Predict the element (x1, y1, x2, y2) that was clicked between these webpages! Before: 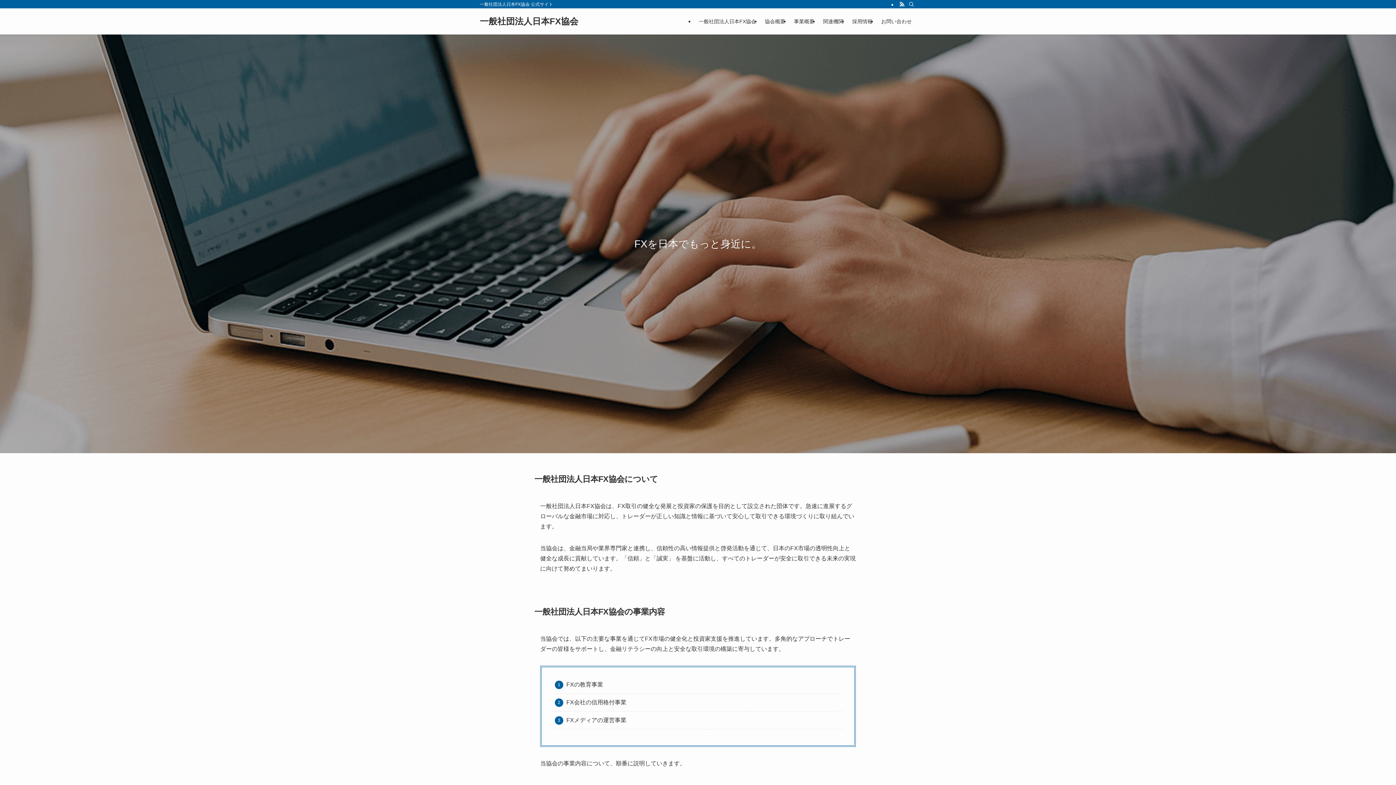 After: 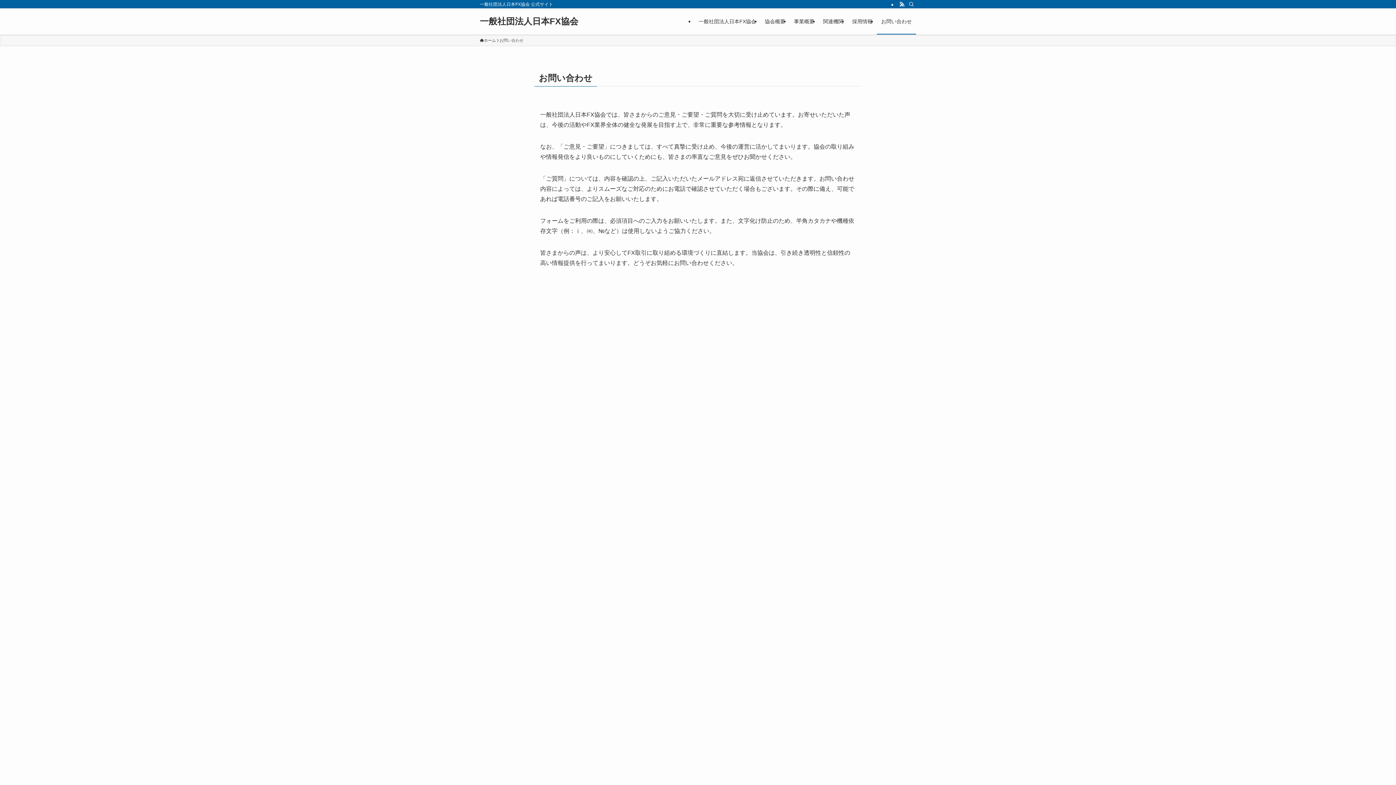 Action: bbox: (877, 8, 916, 34) label: お問い合わせ